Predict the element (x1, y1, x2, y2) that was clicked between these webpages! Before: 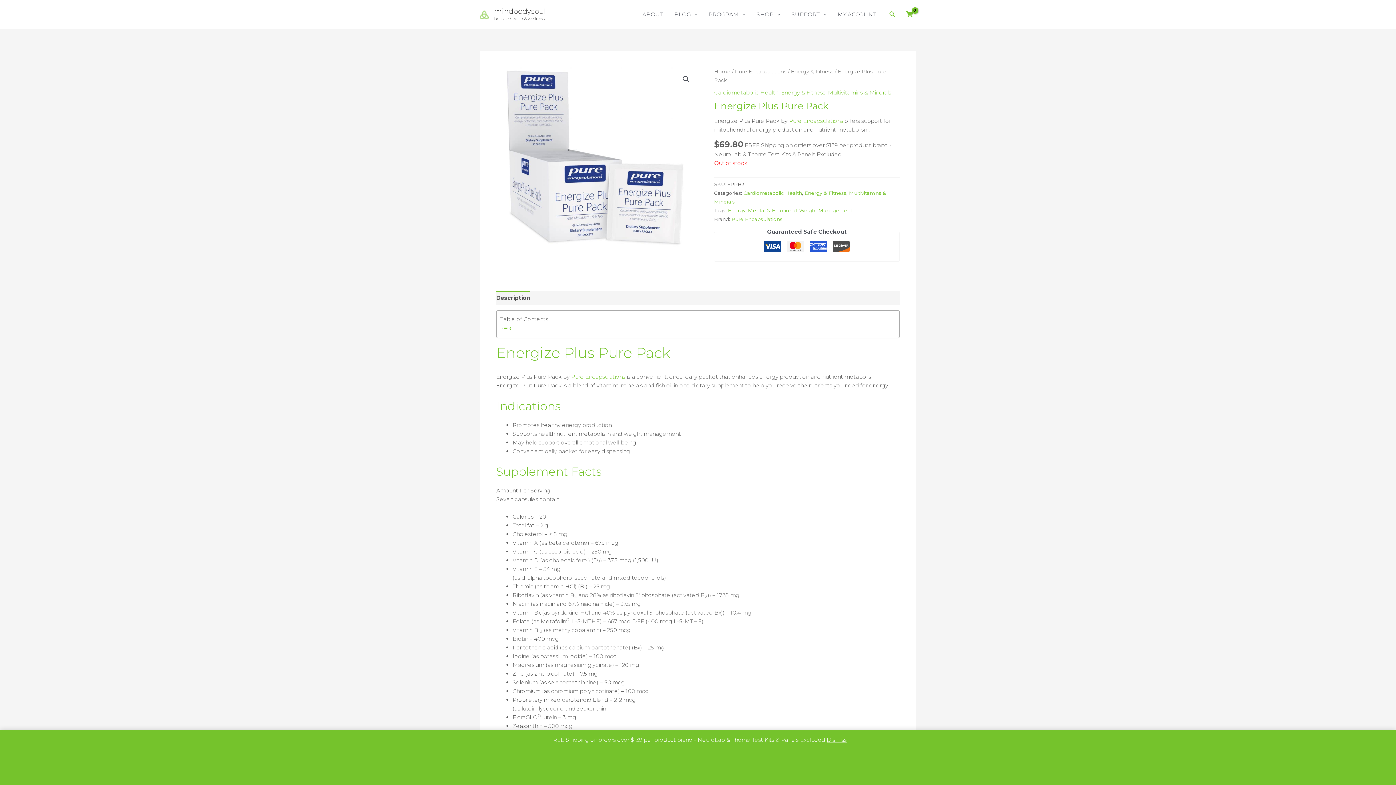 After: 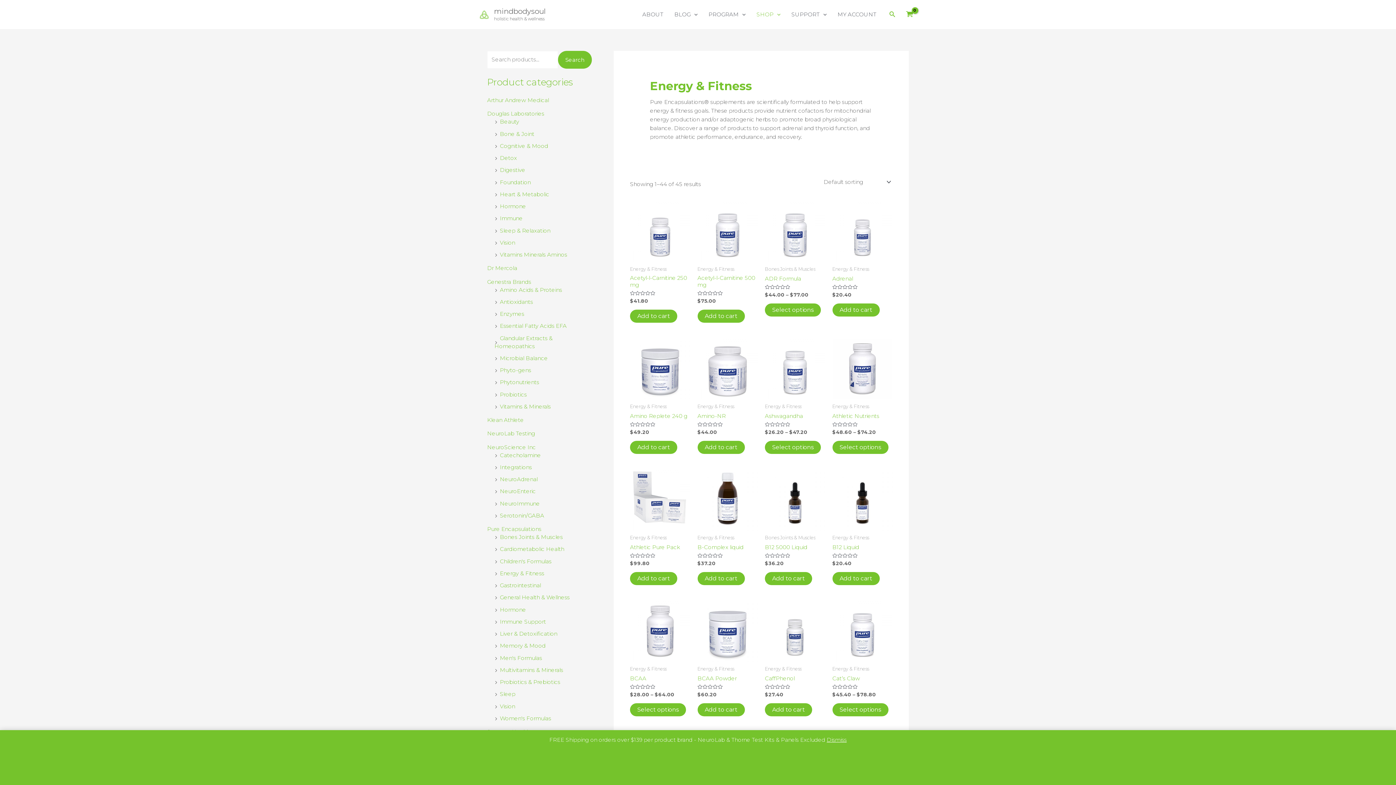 Action: label: Energy & Fitness bbox: (791, 68, 833, 74)